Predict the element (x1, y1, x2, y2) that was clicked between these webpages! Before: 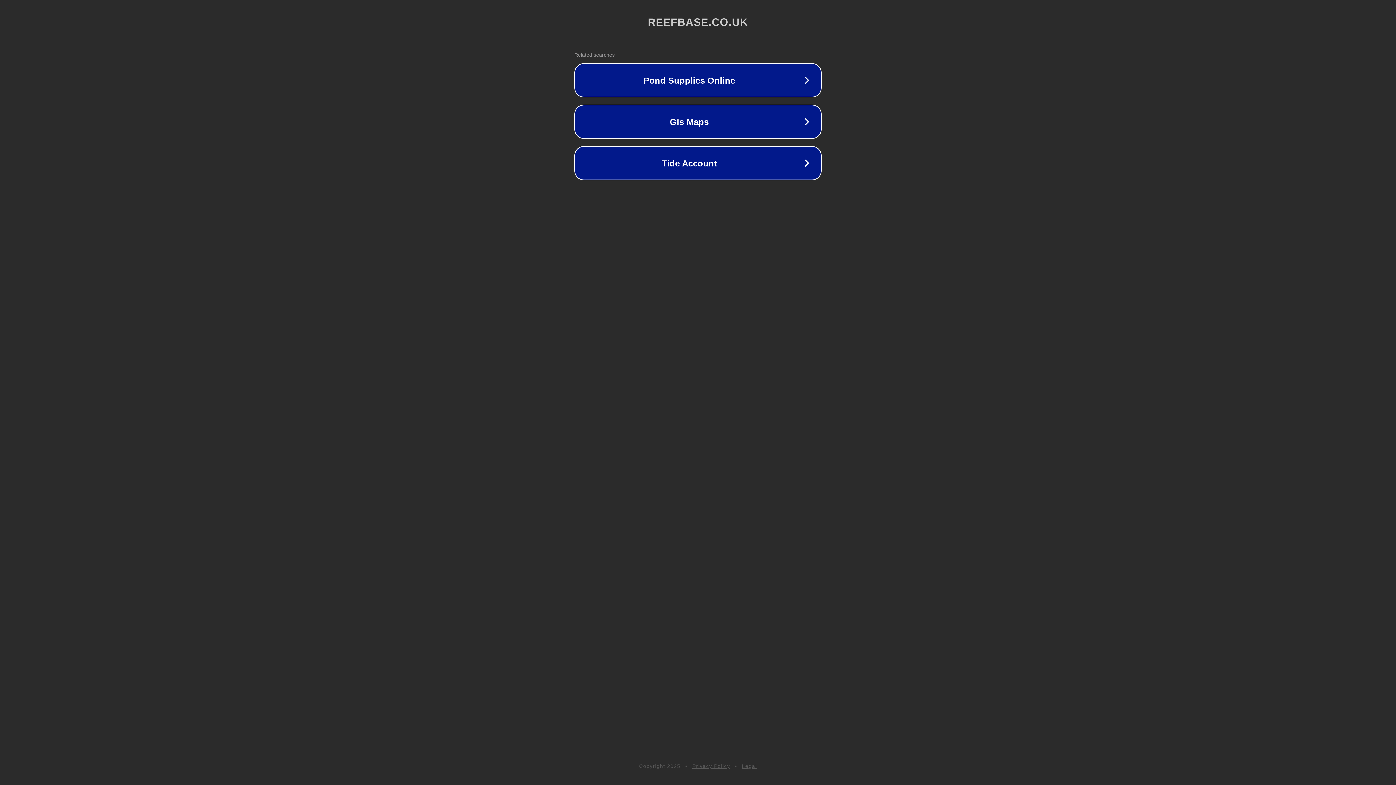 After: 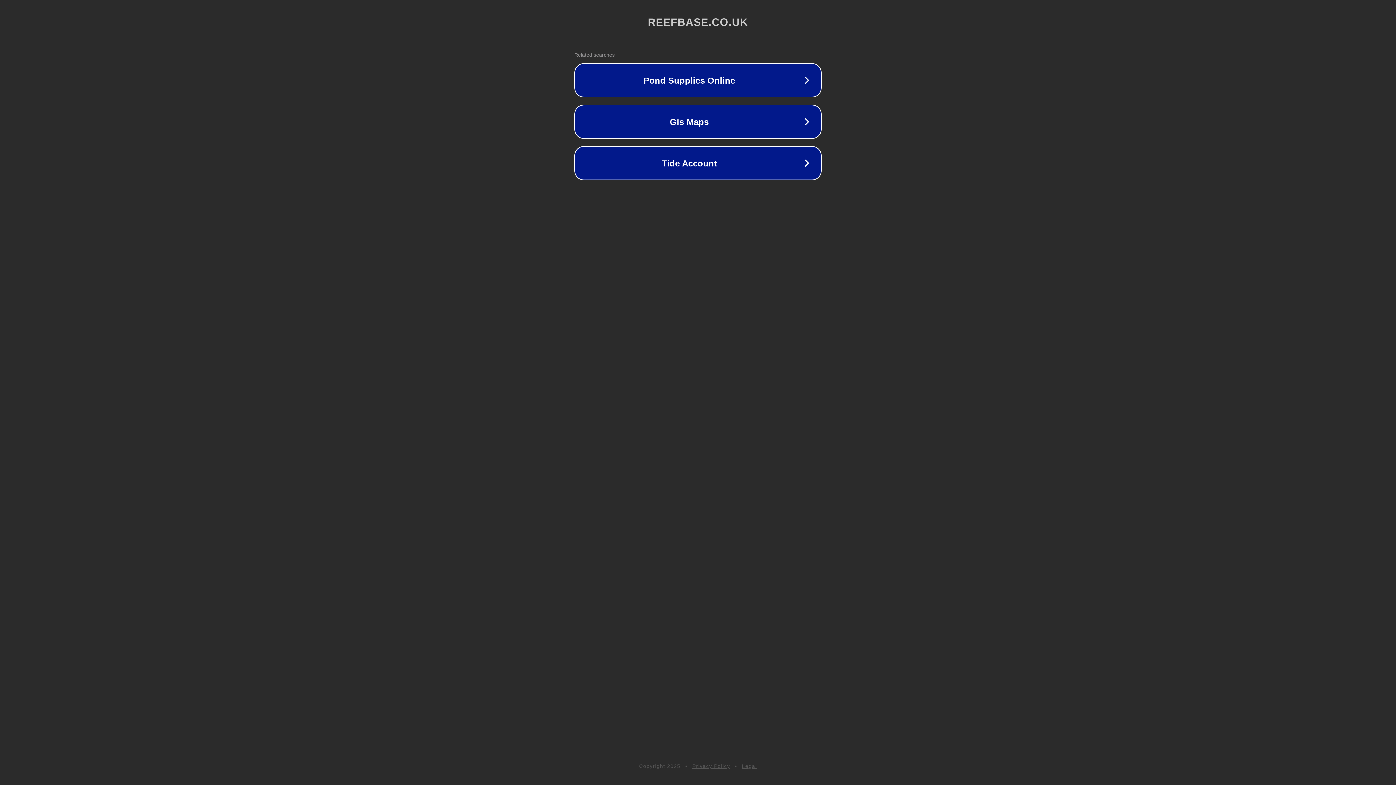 Action: bbox: (692, 763, 730, 769) label: Privacy Policy